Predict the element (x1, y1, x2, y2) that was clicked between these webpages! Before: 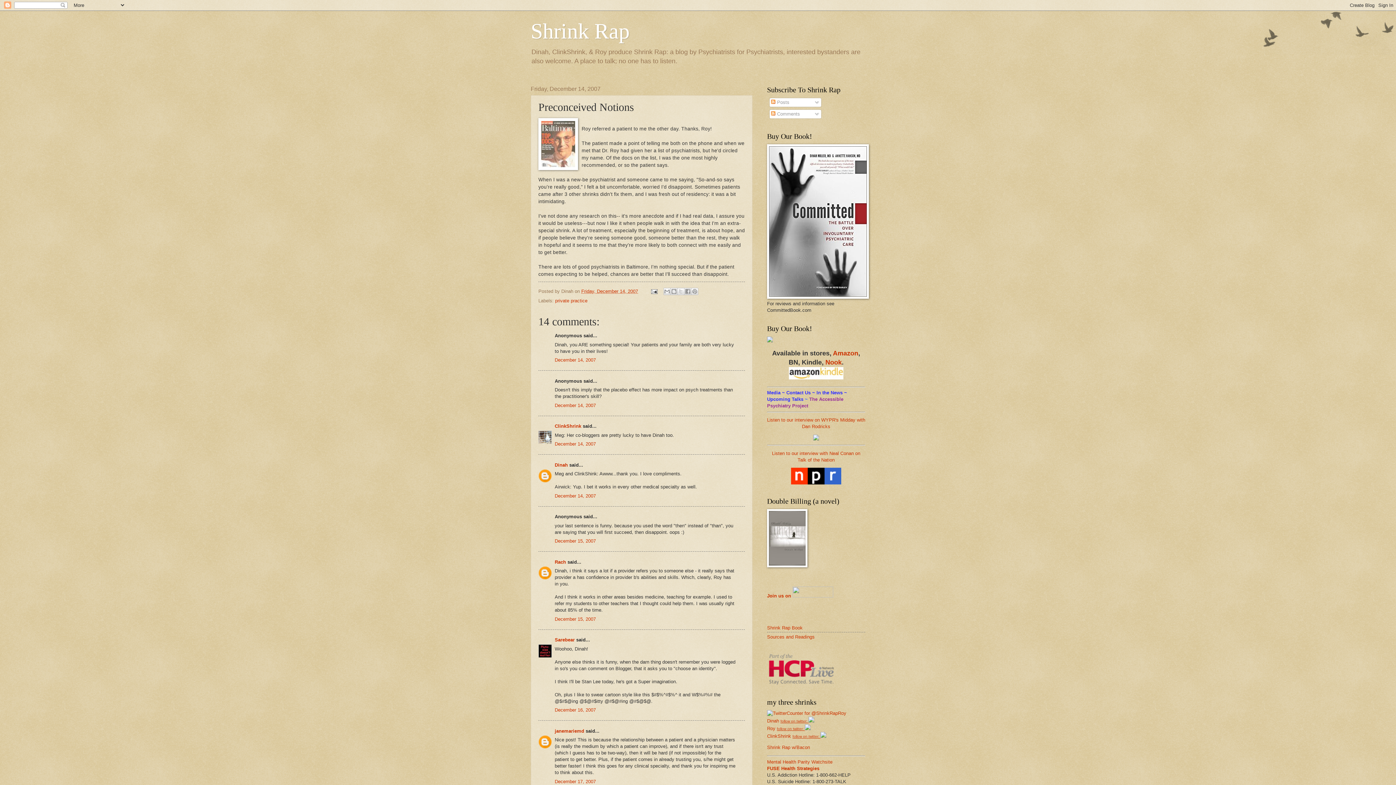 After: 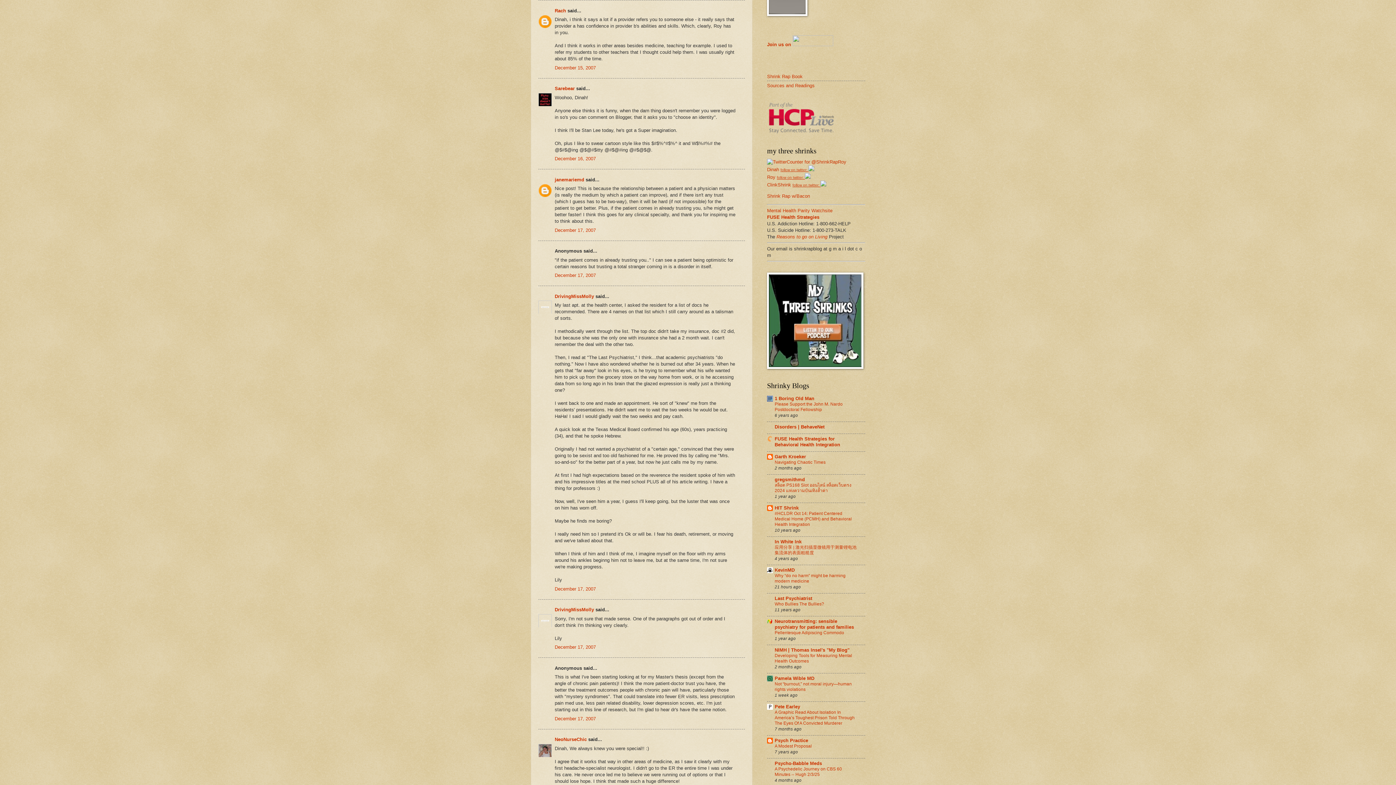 Action: bbox: (554, 616, 596, 622) label: December 15, 2007